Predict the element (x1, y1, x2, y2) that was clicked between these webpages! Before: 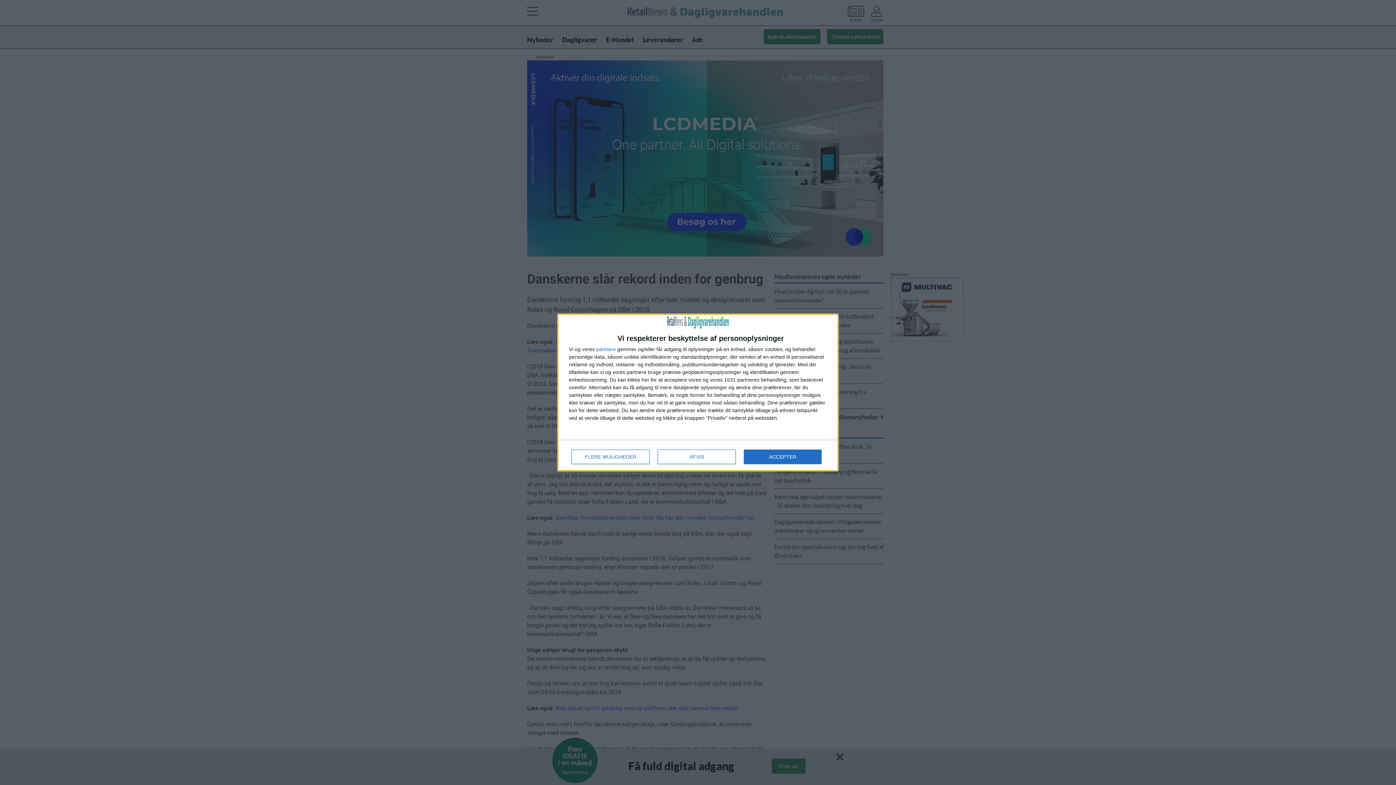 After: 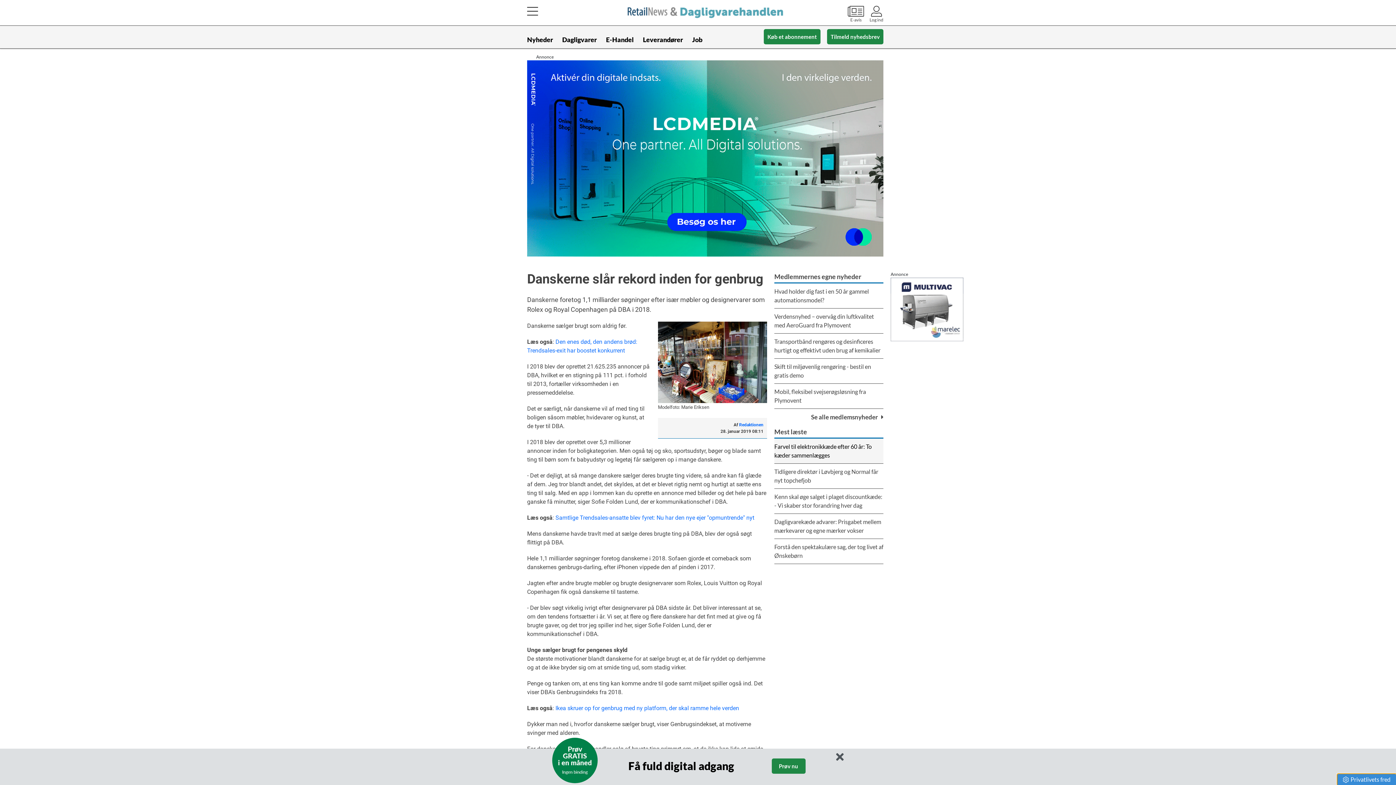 Action: bbox: (744, 449, 821, 464) label: ACCEPTER